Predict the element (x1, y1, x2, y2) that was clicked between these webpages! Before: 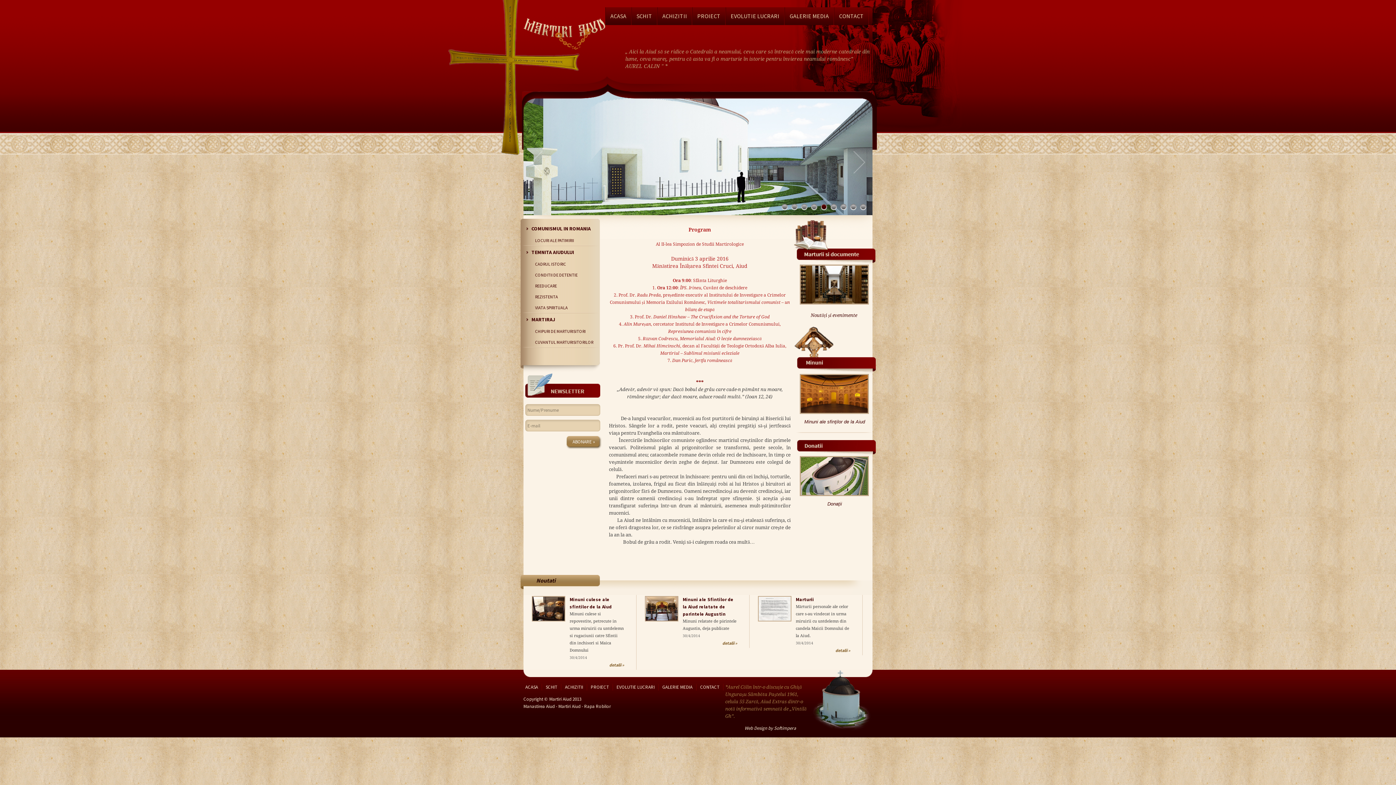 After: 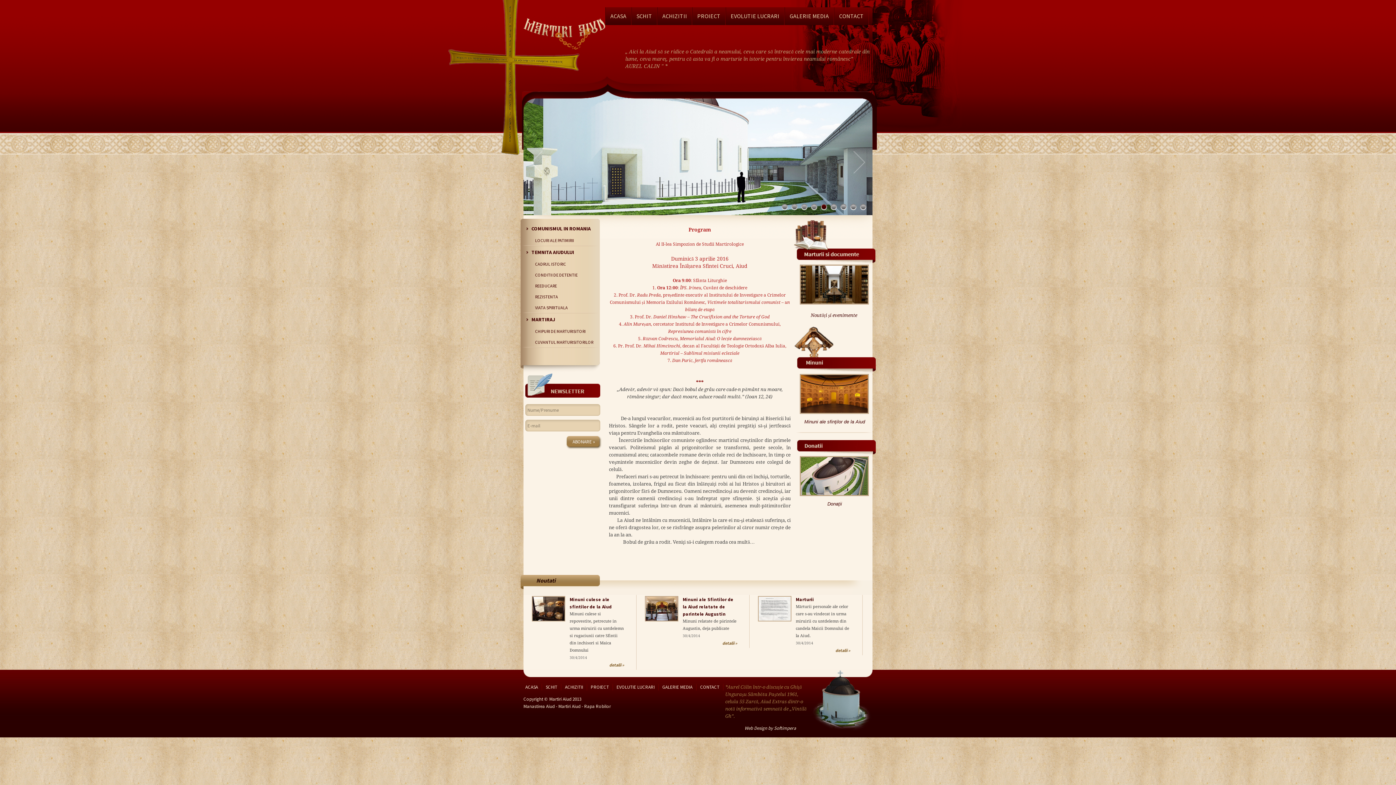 Action: bbox: (820, 203, 828, 210) label: 5